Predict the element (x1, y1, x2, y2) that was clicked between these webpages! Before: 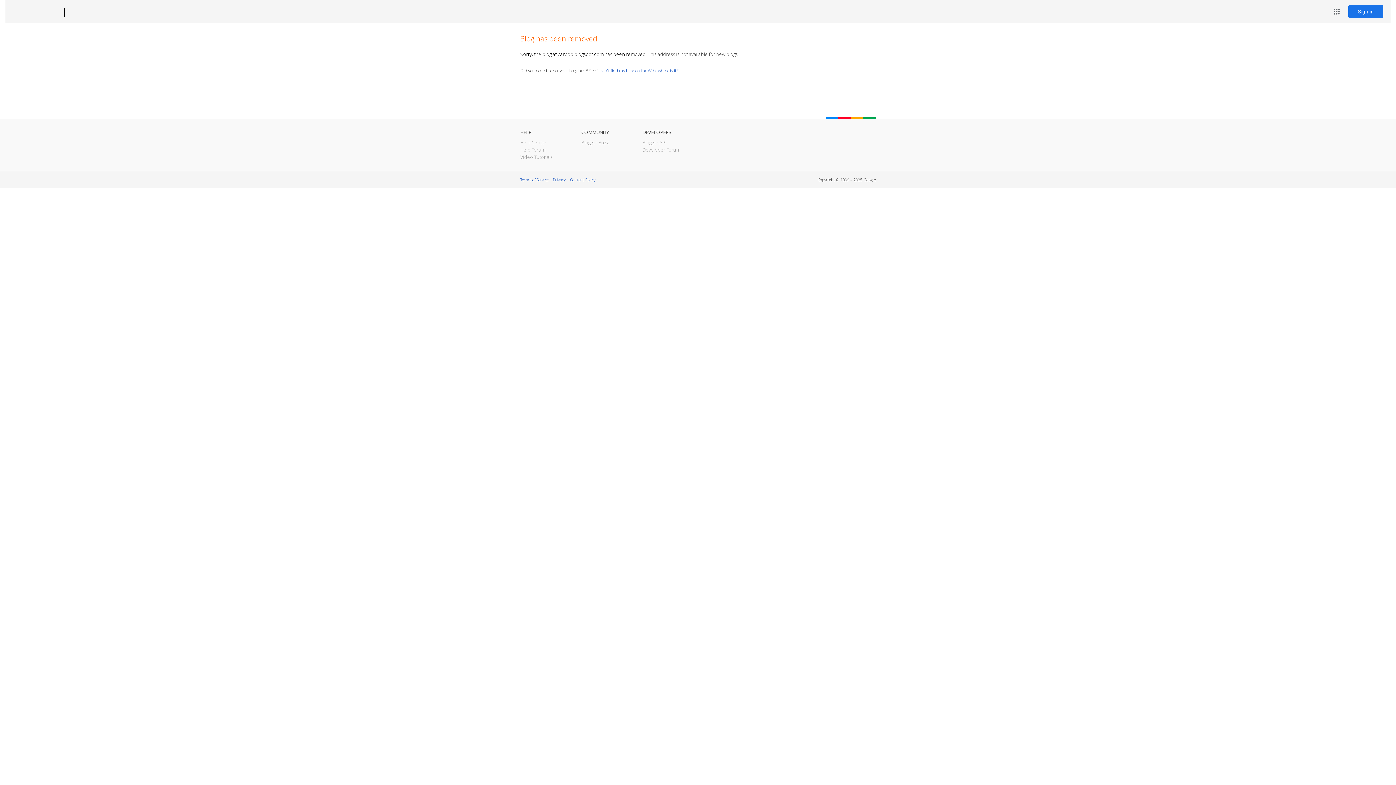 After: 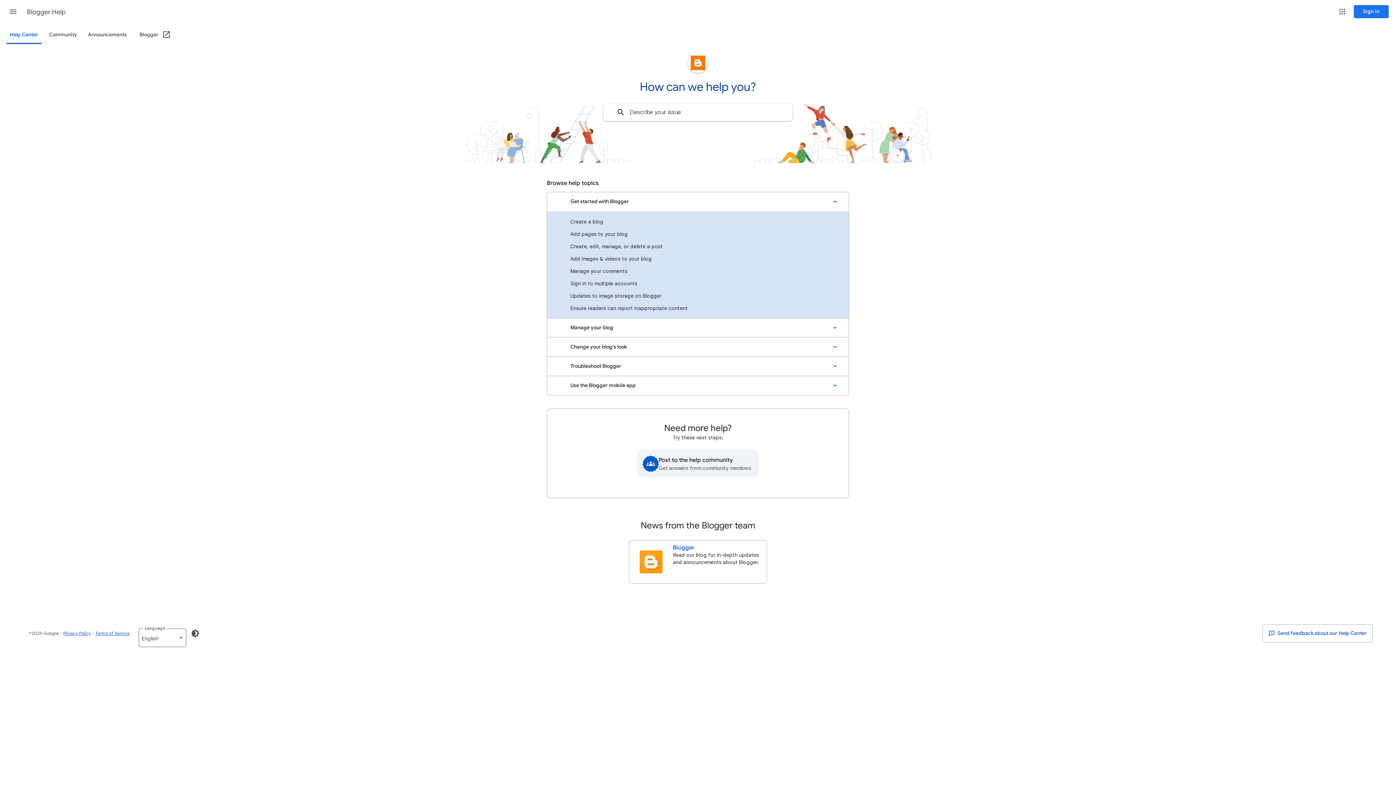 Action: label: Help Center bbox: (520, 139, 546, 145)